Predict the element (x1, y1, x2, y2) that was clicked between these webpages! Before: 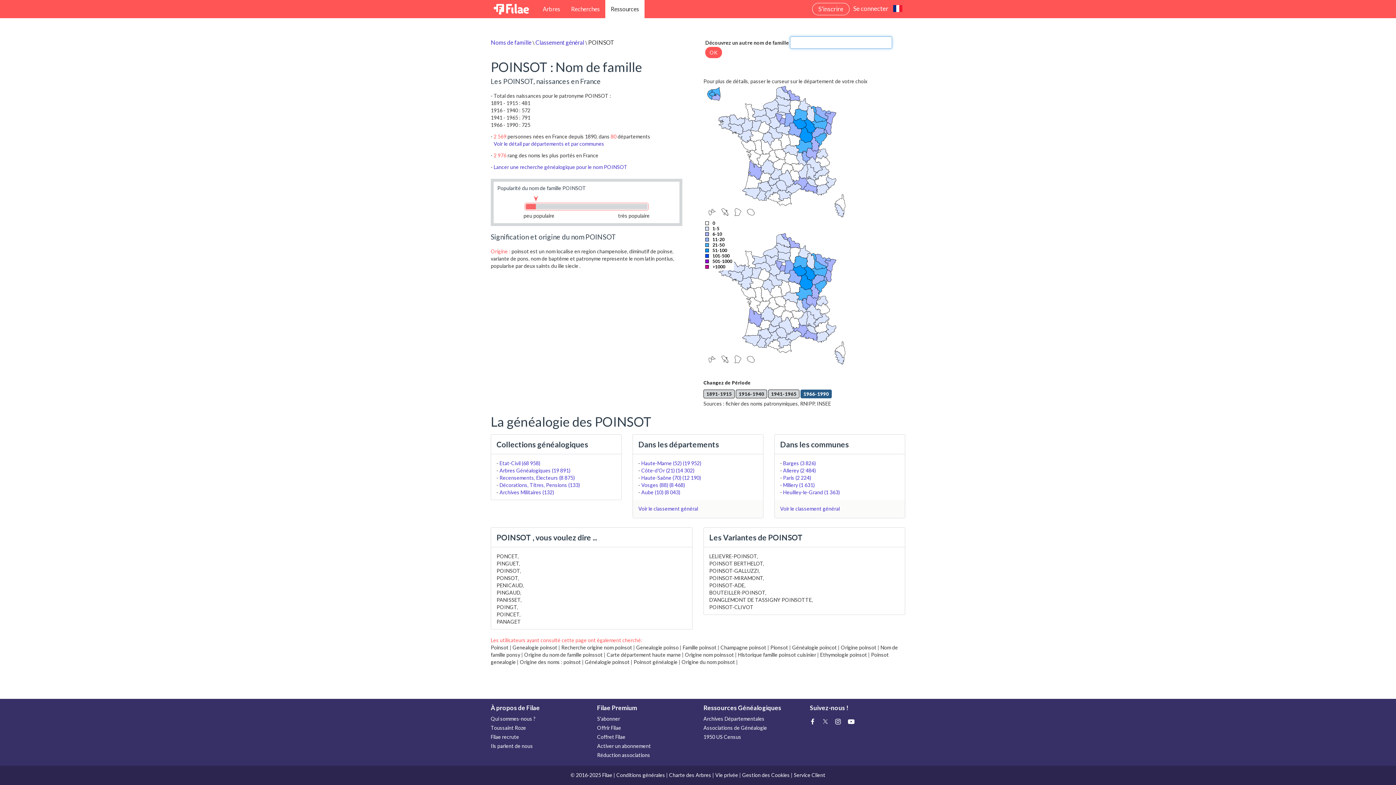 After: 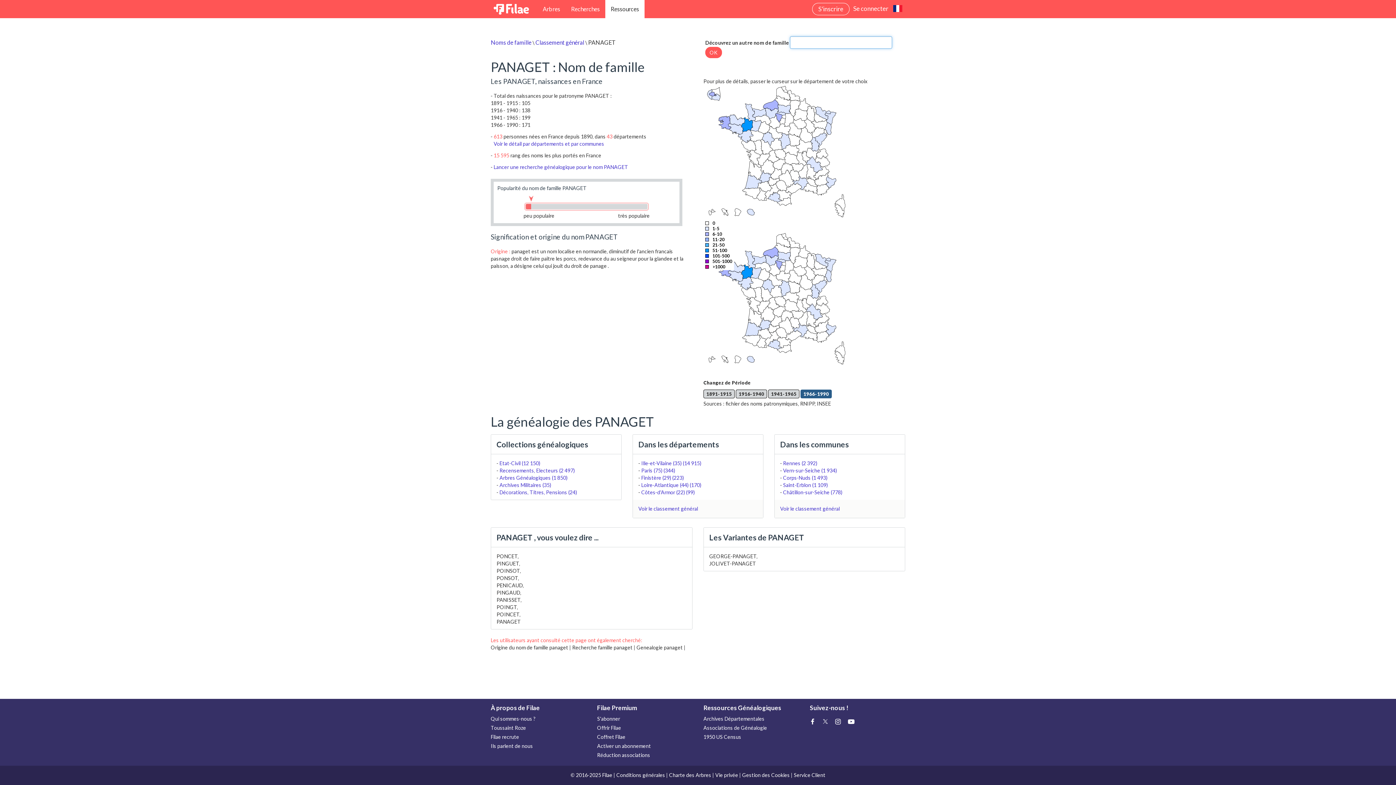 Action: bbox: (496, 619, 521, 625) label: PANAGET